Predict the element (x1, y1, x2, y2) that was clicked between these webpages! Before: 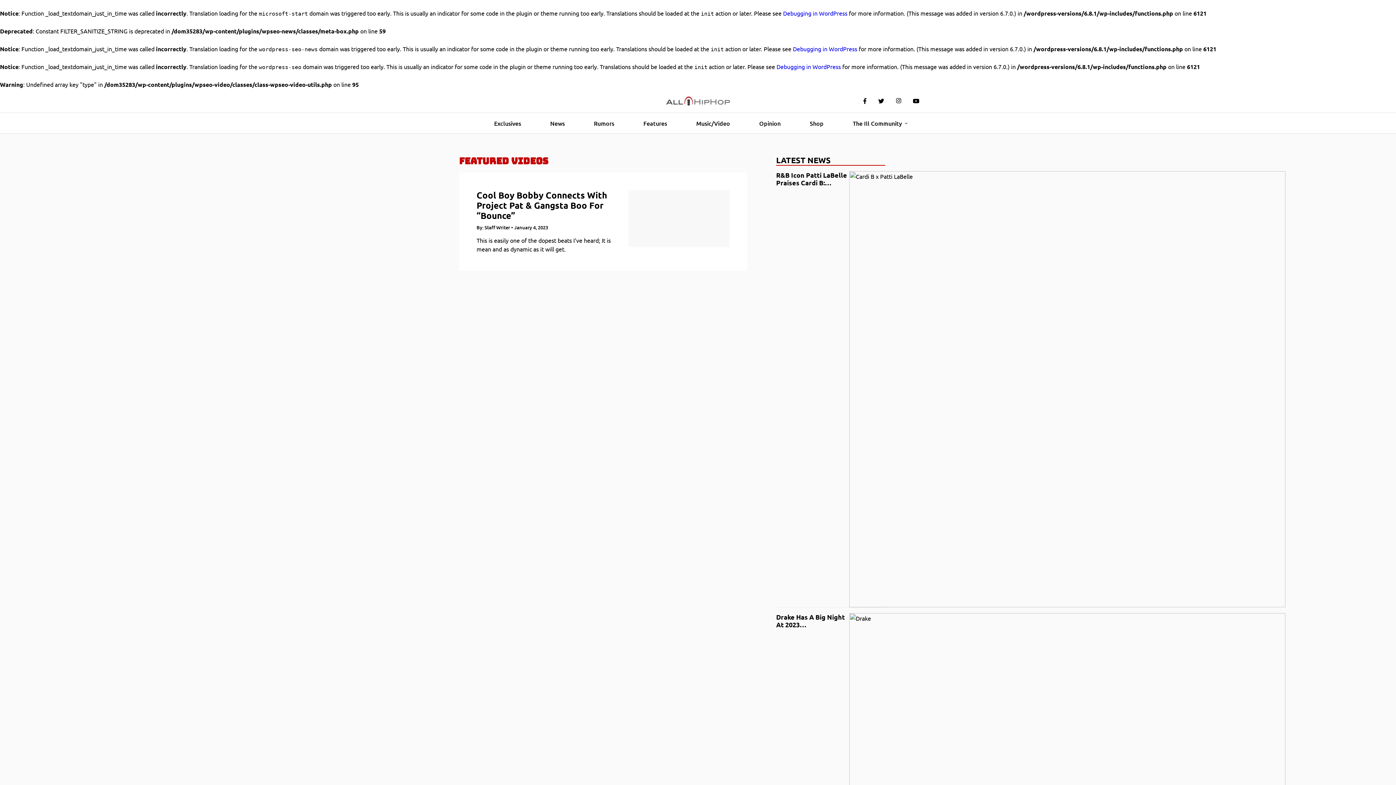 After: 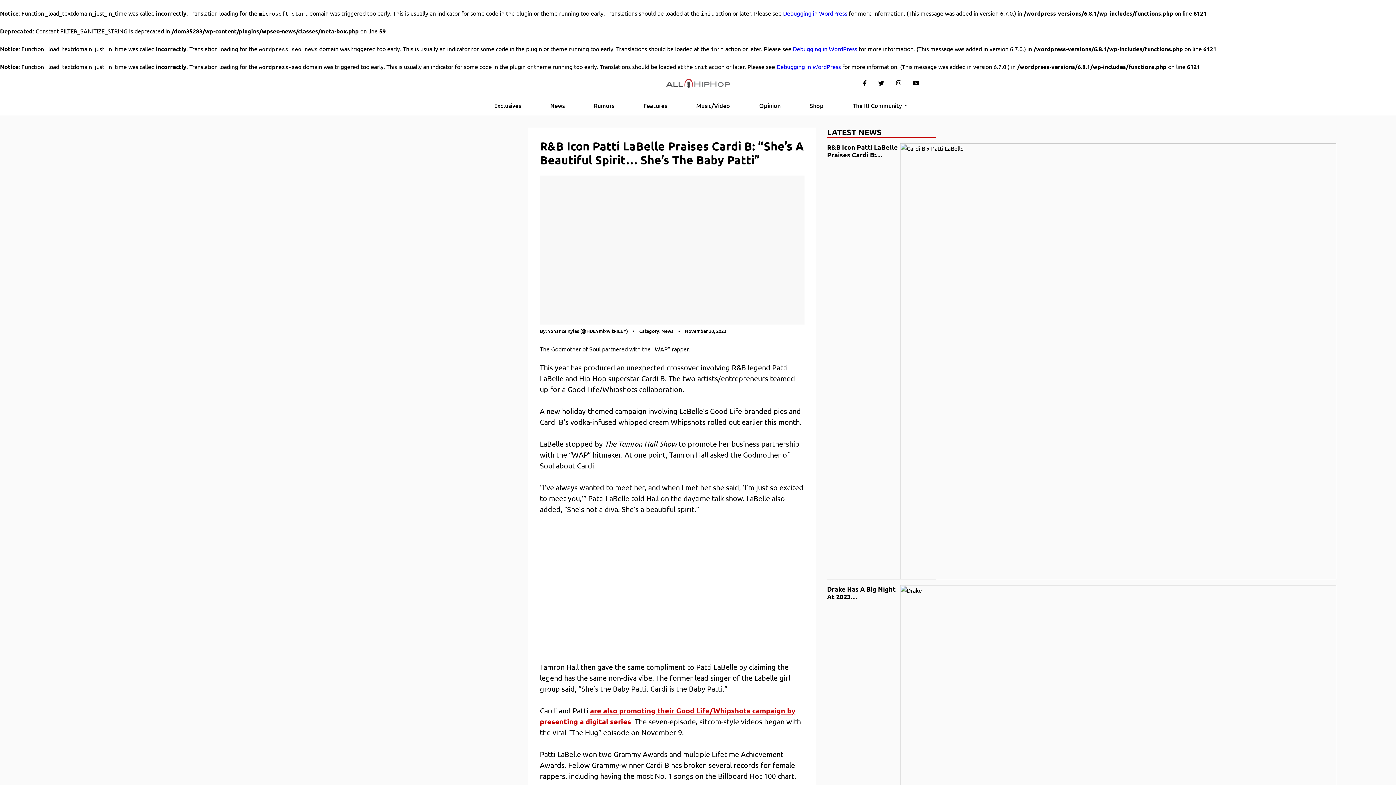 Action: bbox: (776, 171, 885, 607) label: R&B Icon Patti LaBelle Praises Cardi B:…